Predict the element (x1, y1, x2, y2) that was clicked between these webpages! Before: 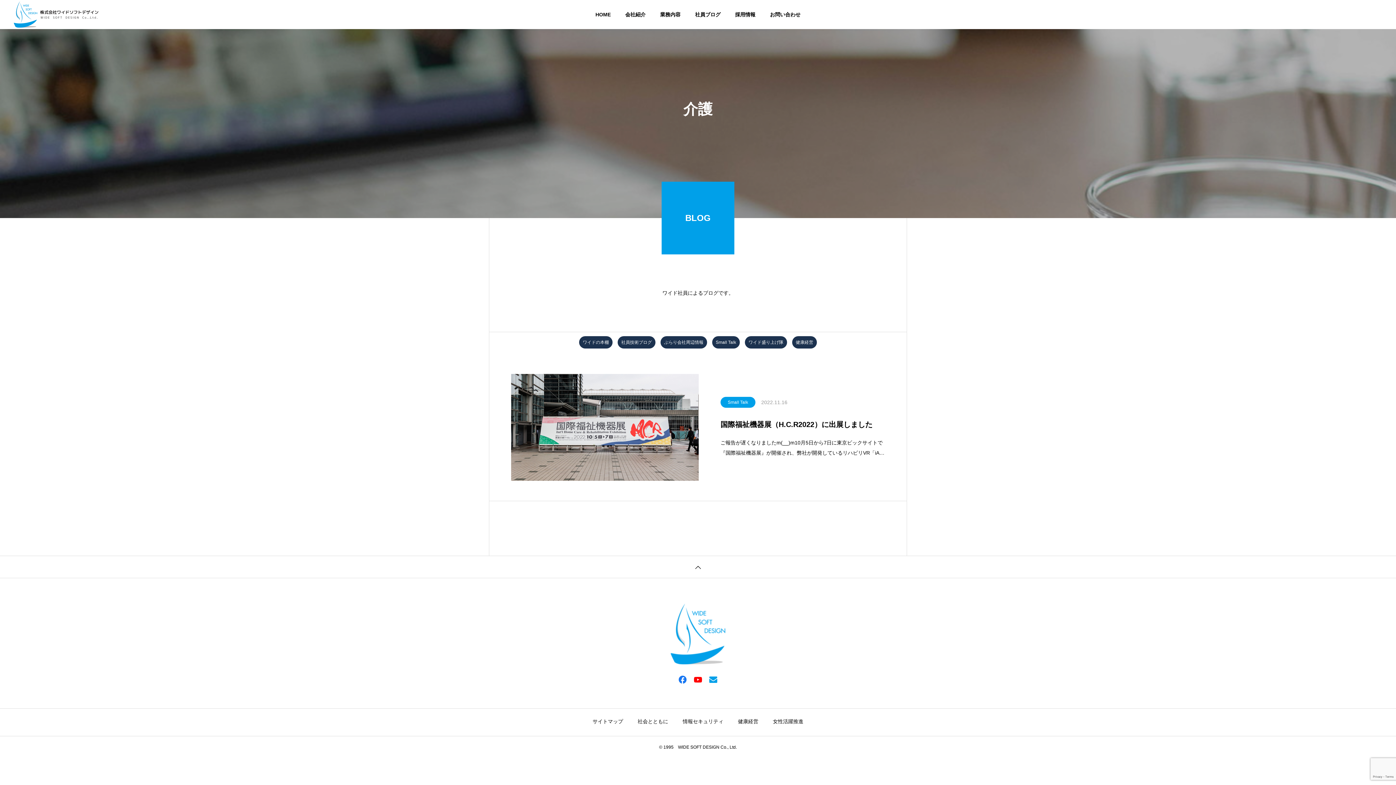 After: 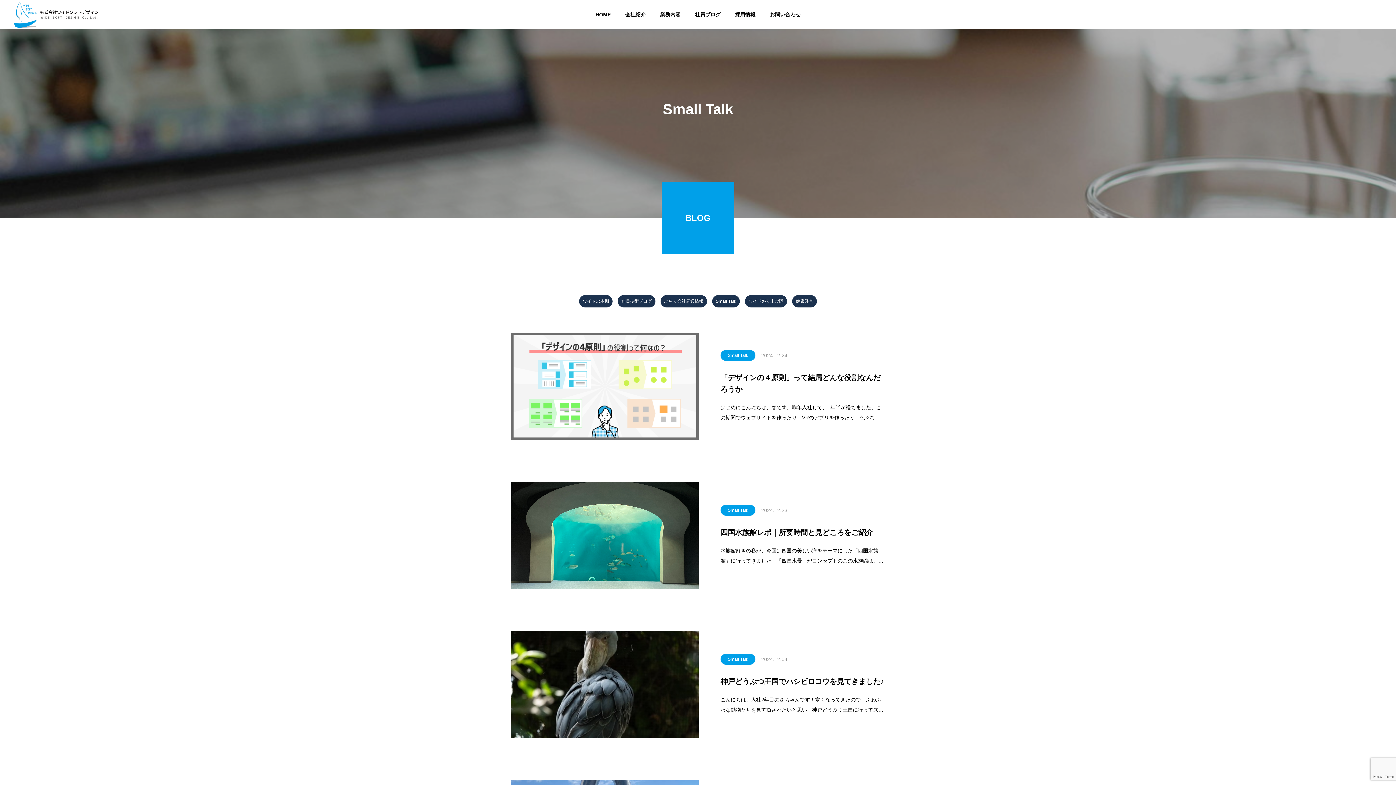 Action: bbox: (712, 336, 740, 348) label: Small Talk